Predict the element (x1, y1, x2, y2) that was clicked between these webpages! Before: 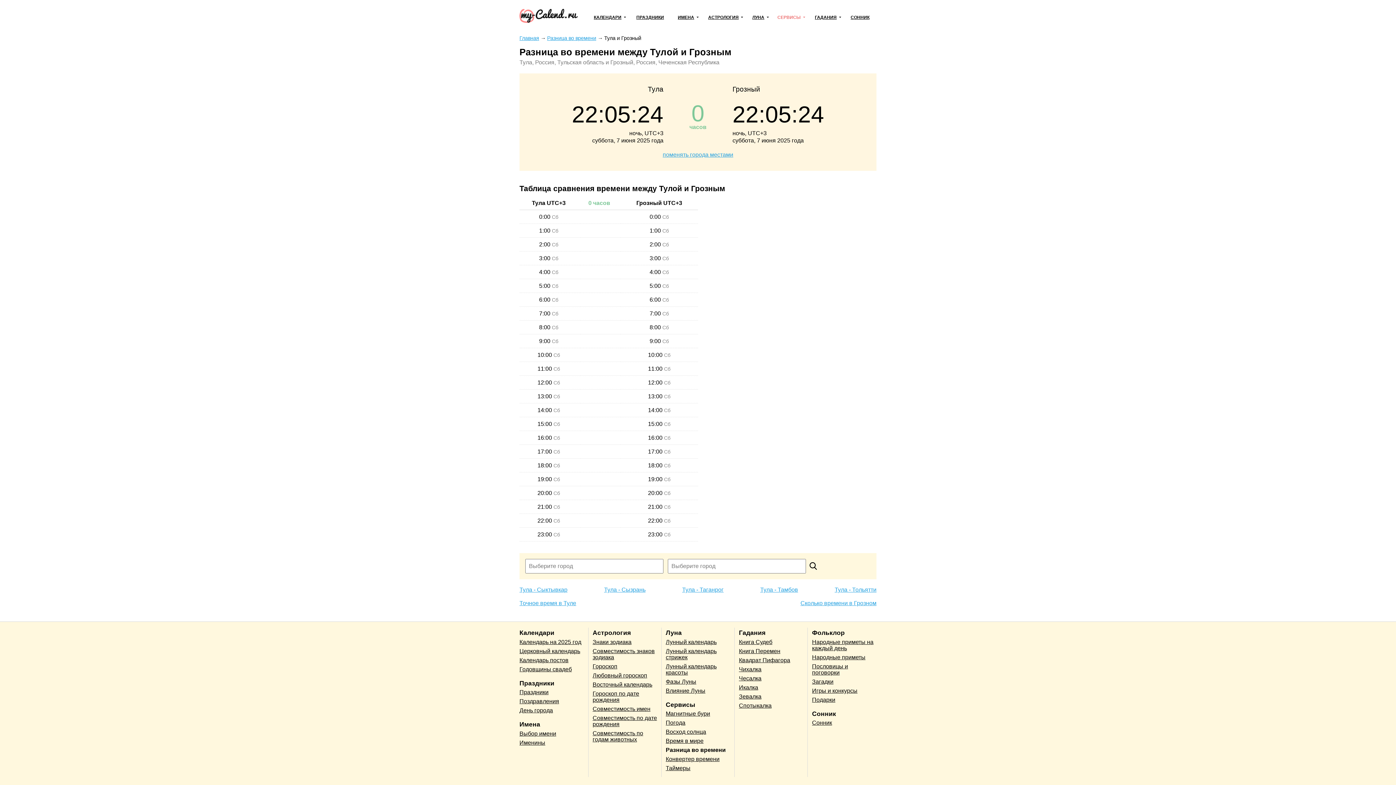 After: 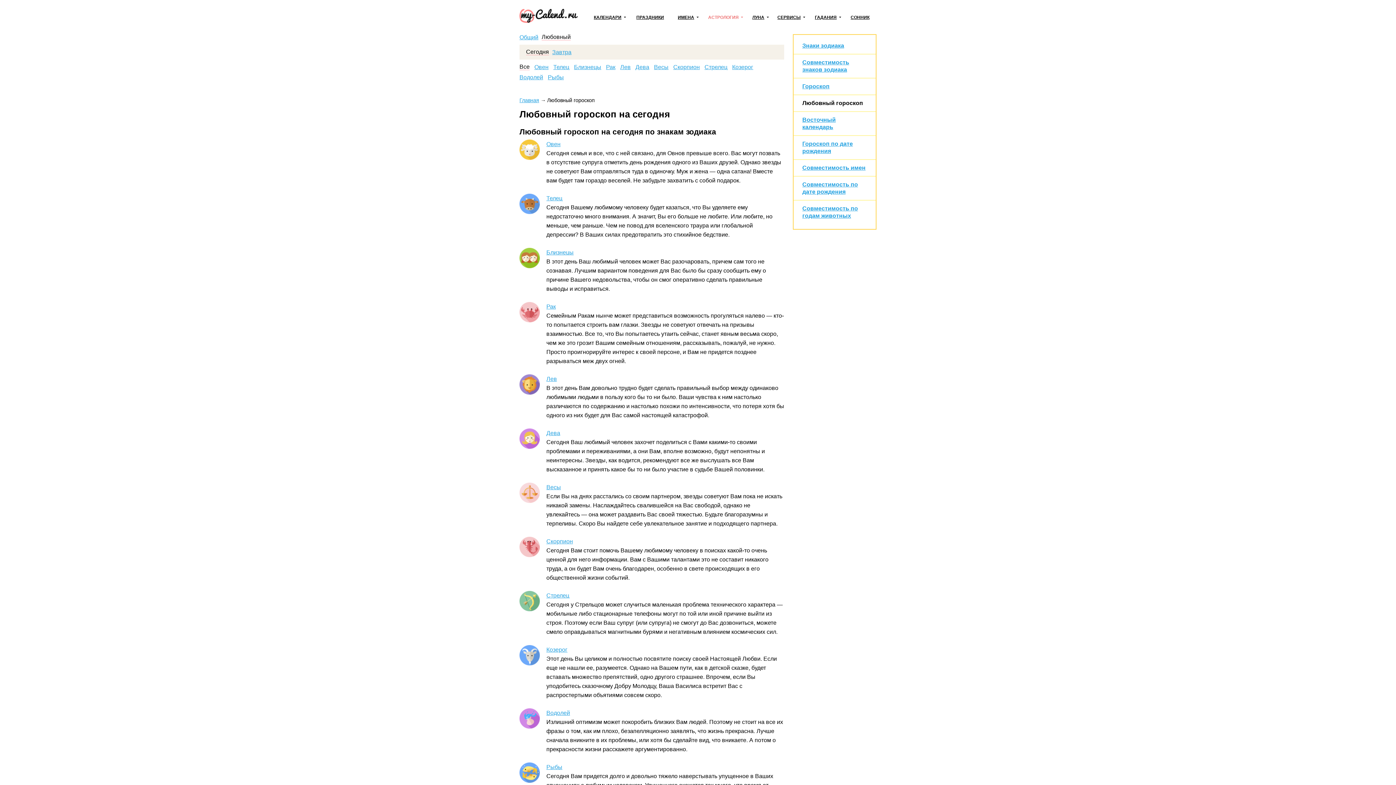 Action: label: Любовный гороскоп bbox: (592, 672, 657, 681)